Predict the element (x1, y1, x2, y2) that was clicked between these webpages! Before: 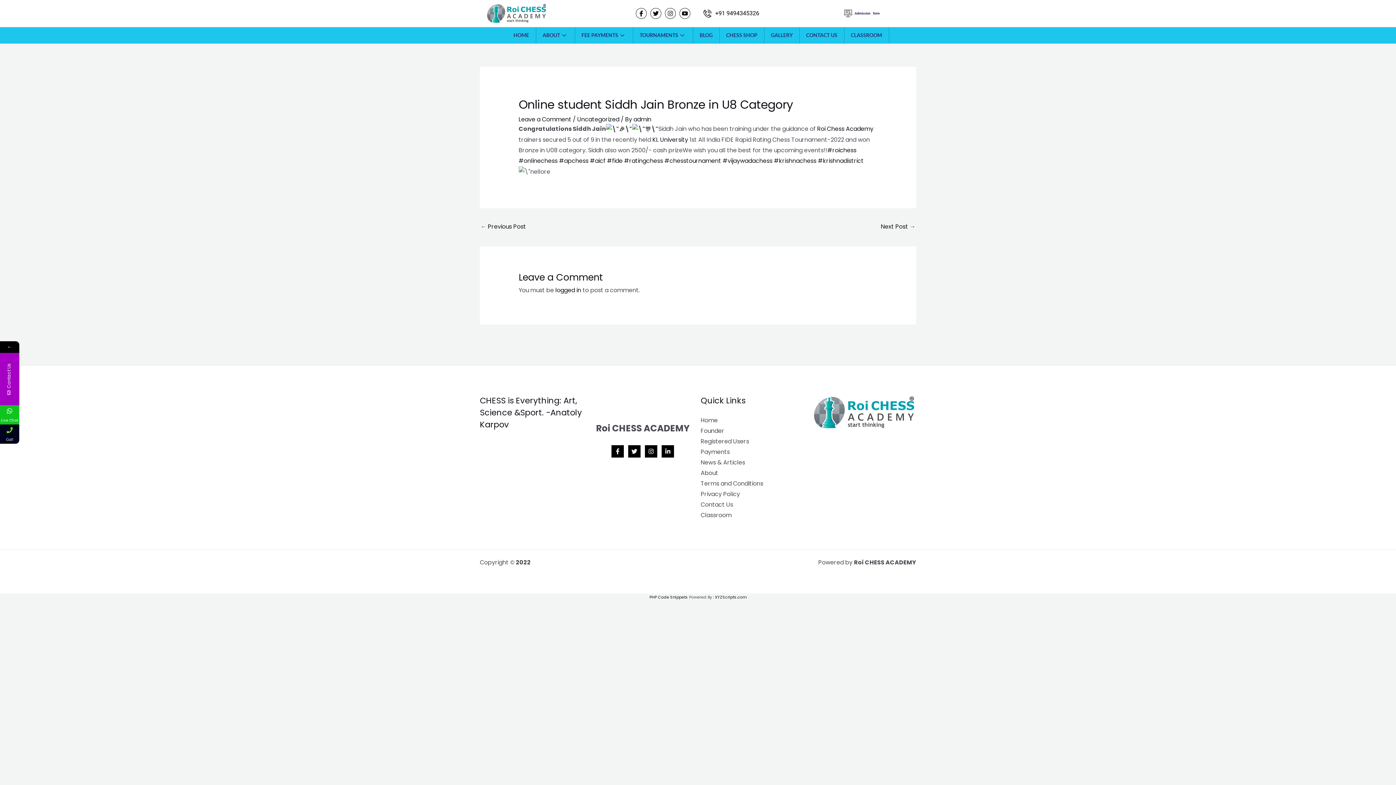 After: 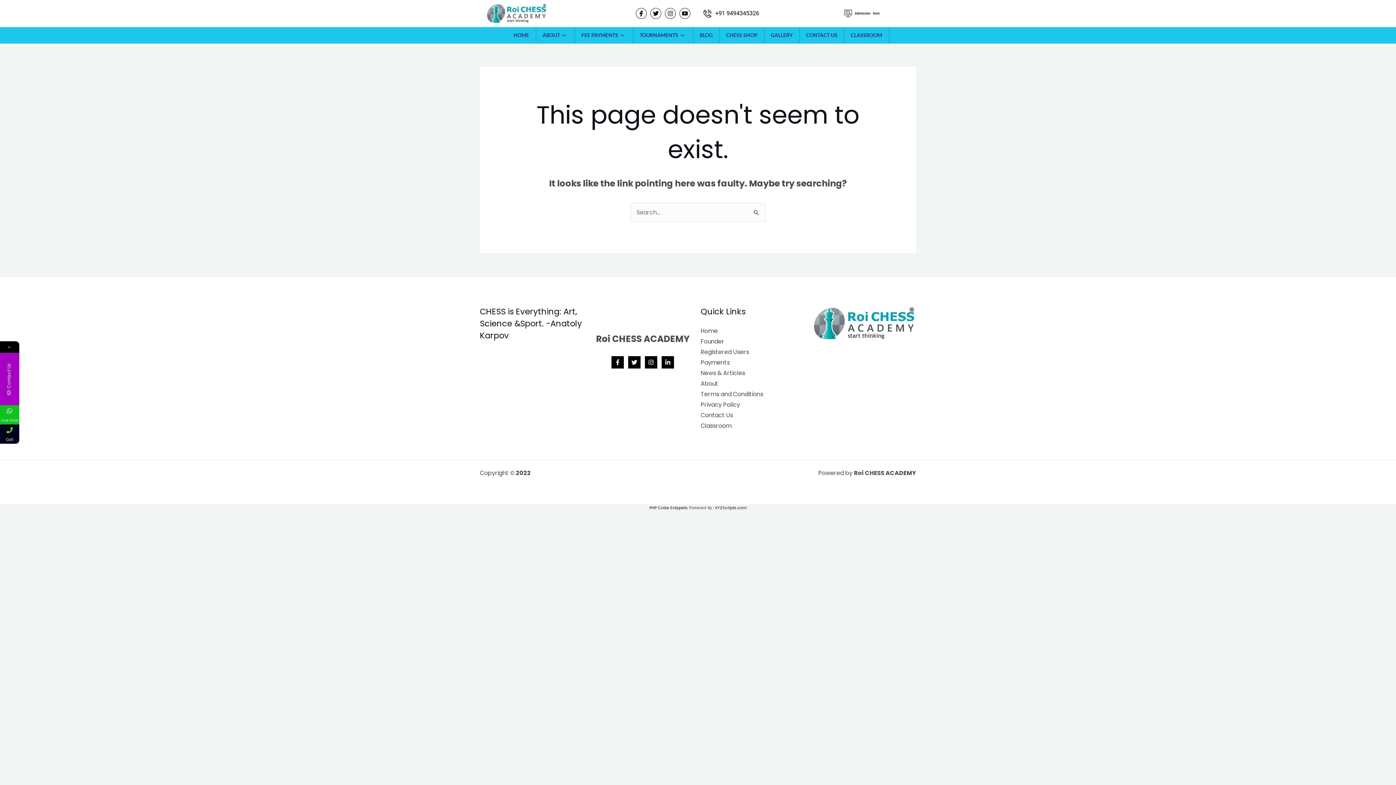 Action: bbox: (664, 156, 721, 165) label: #chesstournament